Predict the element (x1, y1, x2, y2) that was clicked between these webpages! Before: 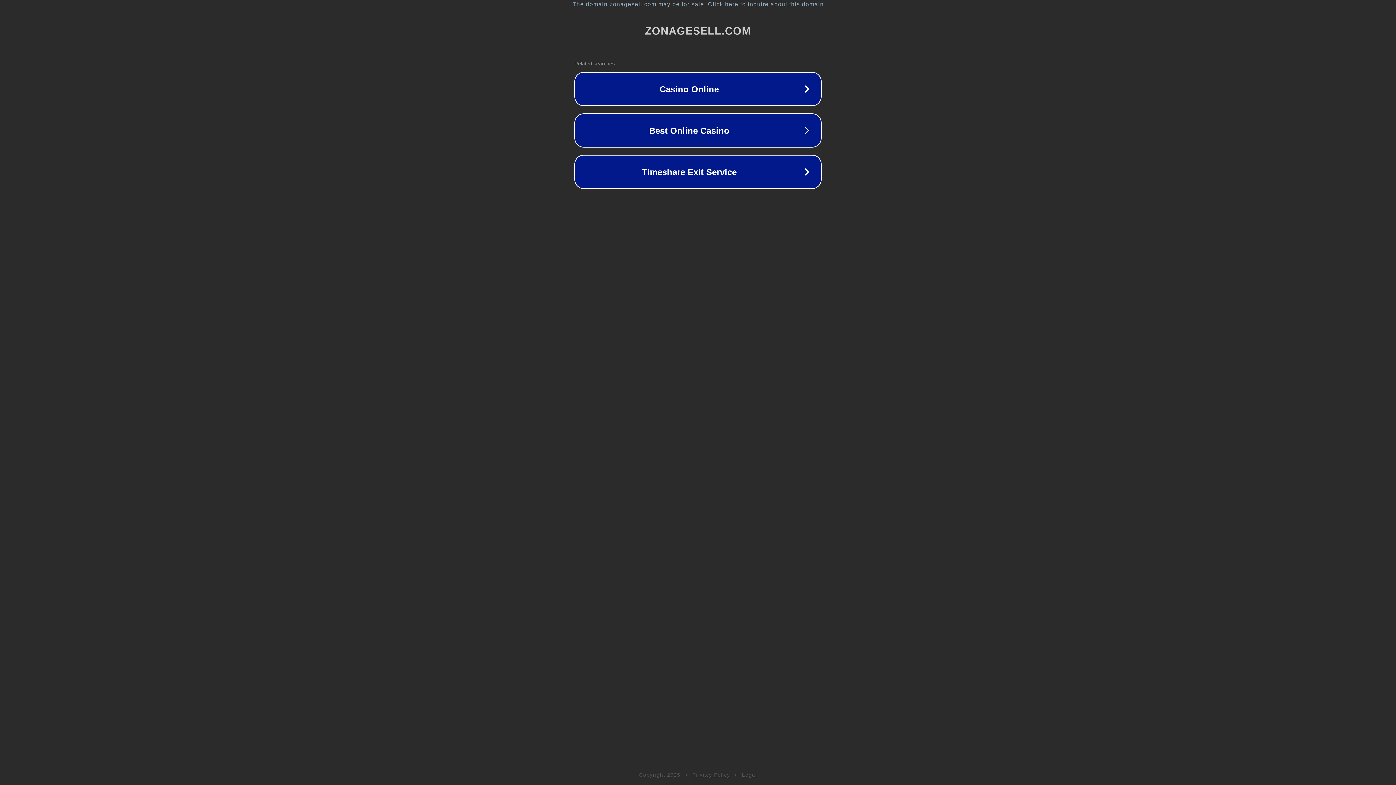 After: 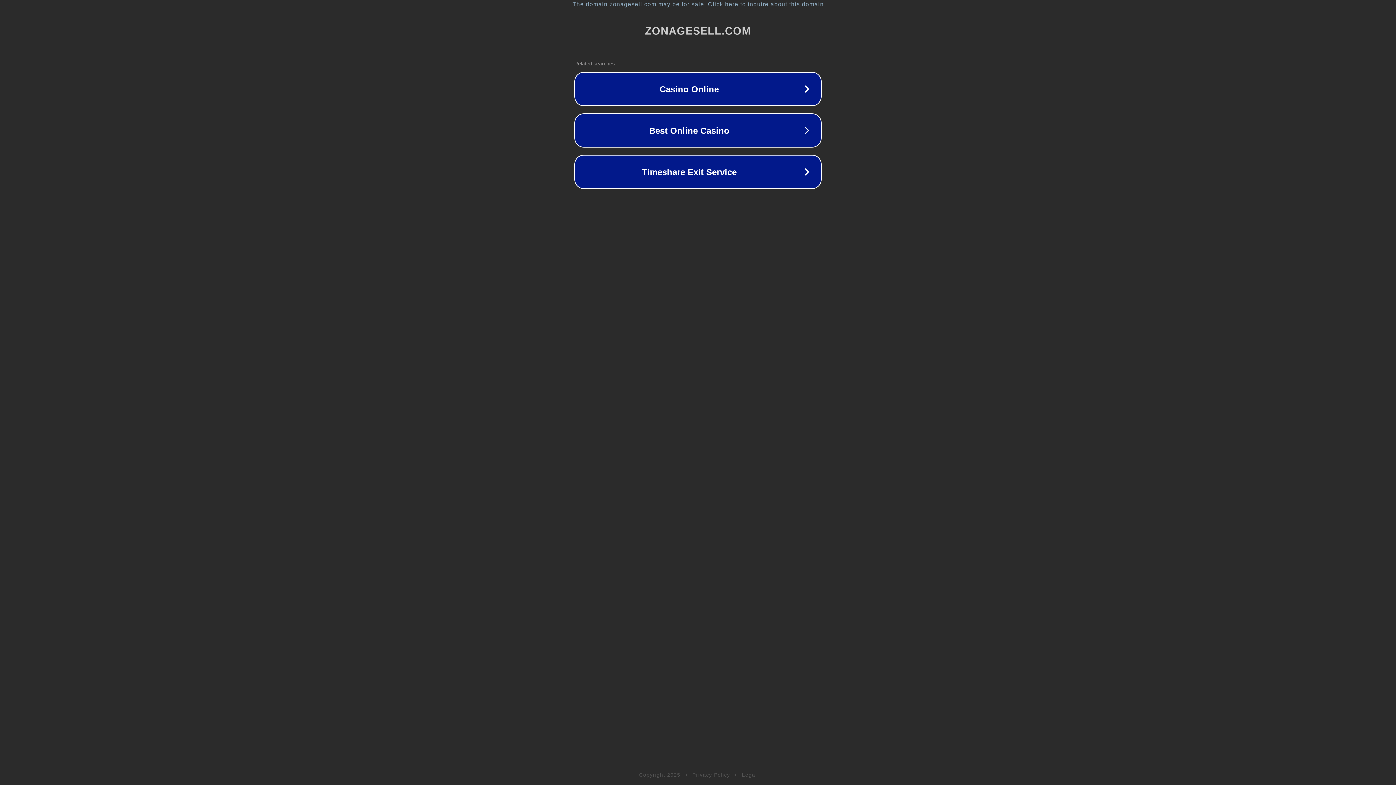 Action: bbox: (742, 772, 757, 778) label: Legal